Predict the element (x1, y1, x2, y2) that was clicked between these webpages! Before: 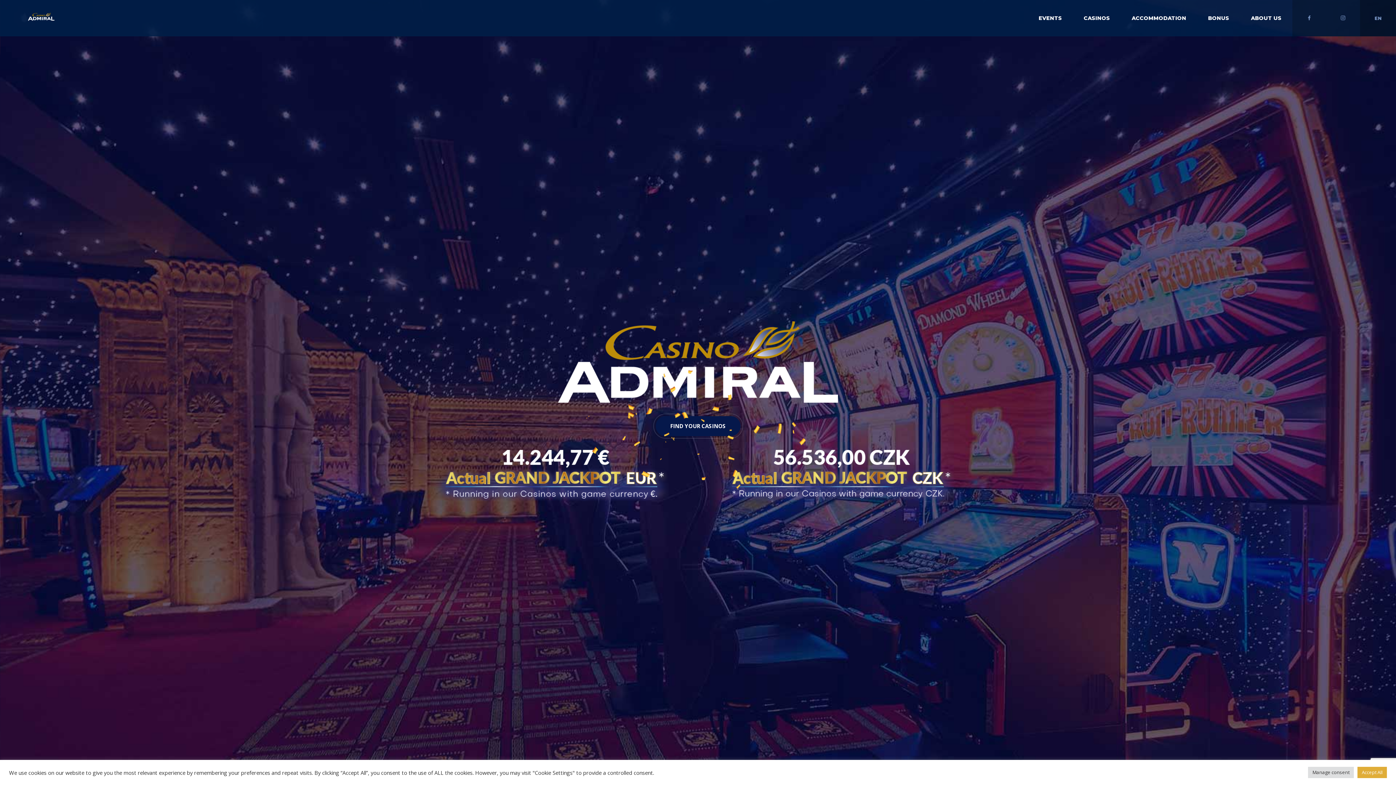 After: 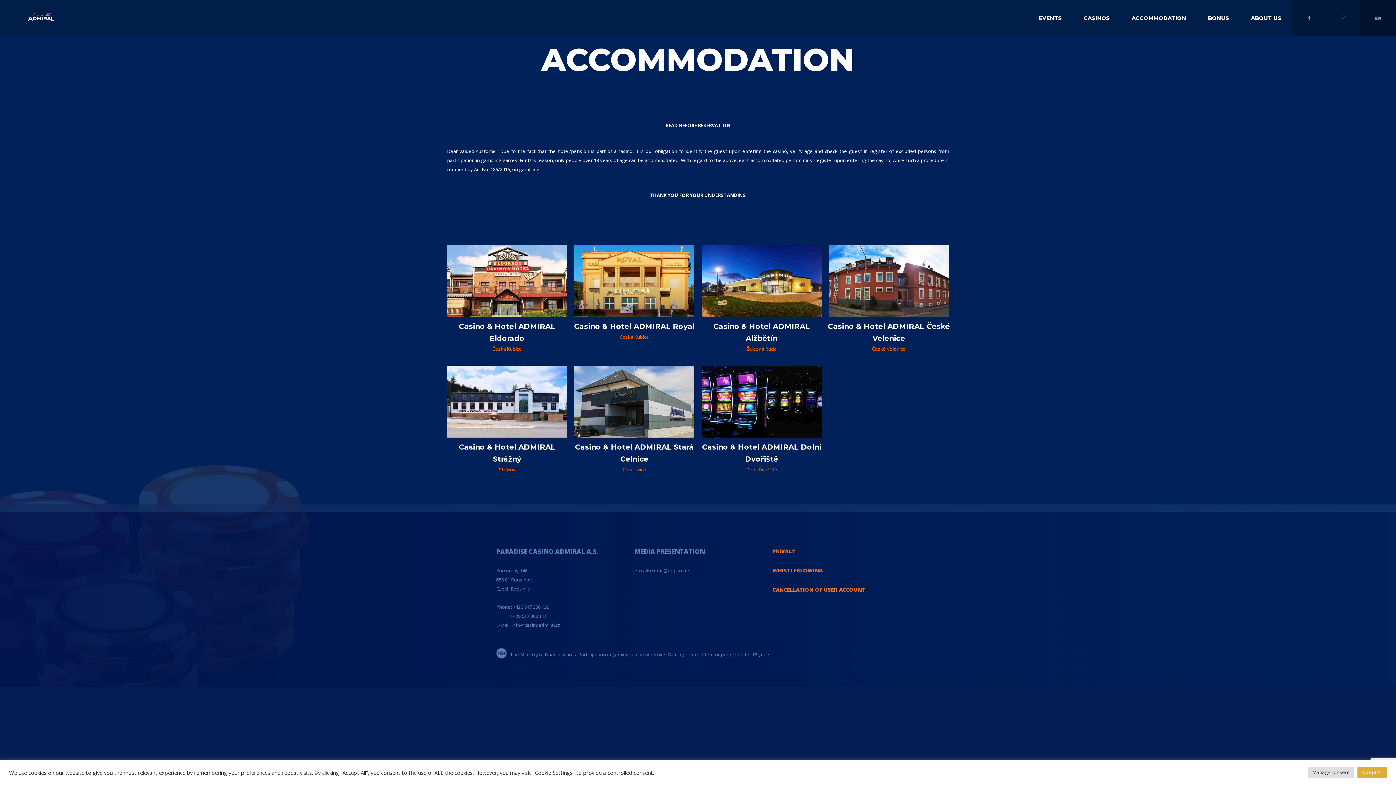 Action: bbox: (1128, 7, 1190, 30) label: ACCOMMODATION